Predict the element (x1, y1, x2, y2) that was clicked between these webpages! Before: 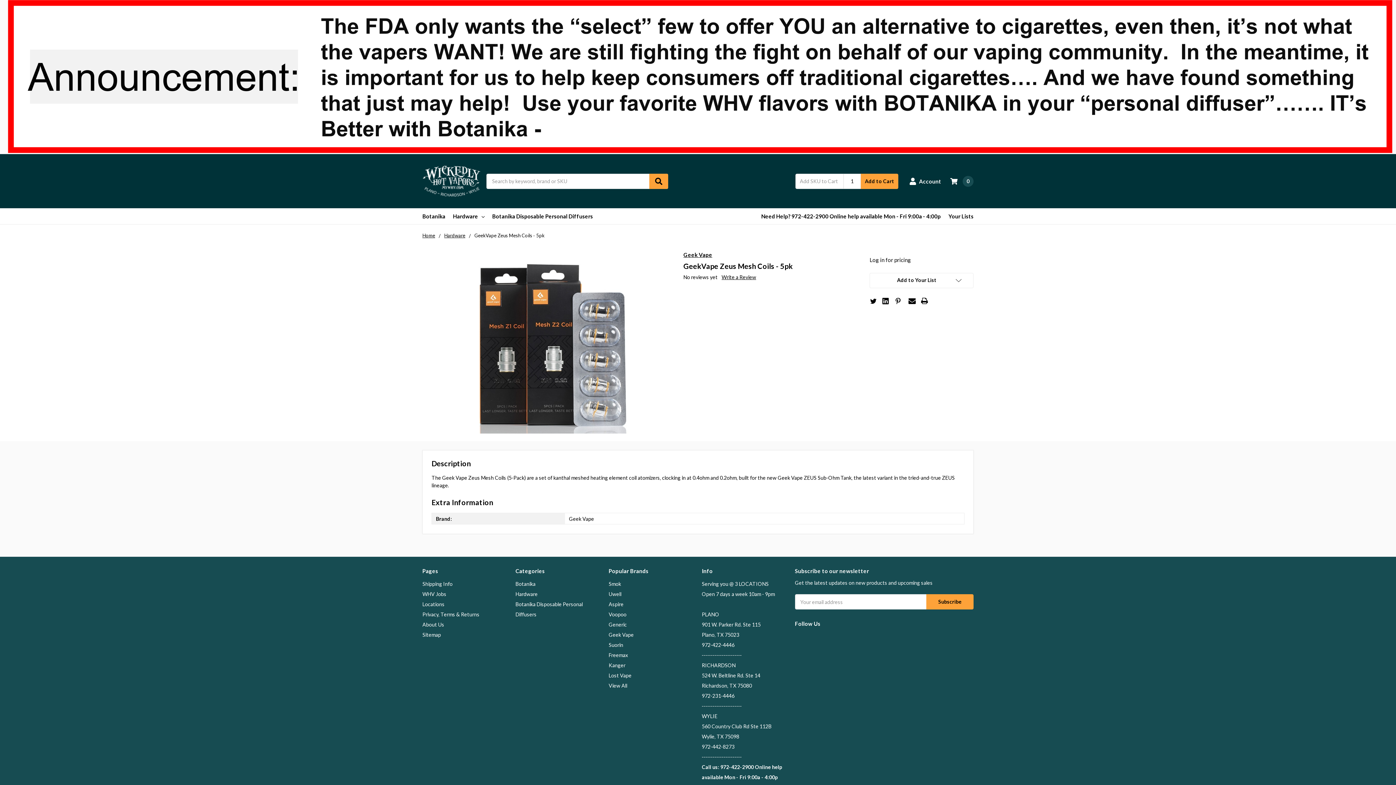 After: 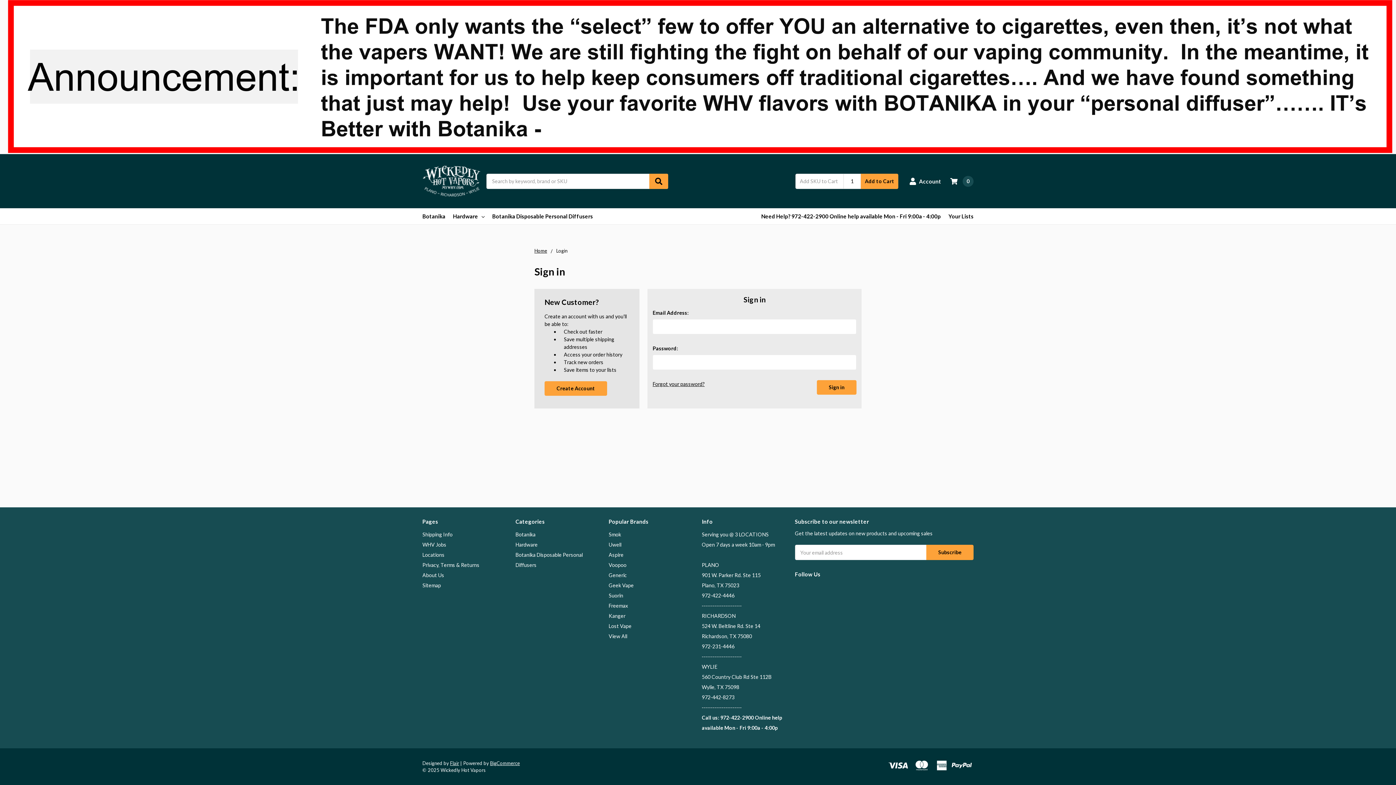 Action: bbox: (909, 171, 941, 190) label: Account